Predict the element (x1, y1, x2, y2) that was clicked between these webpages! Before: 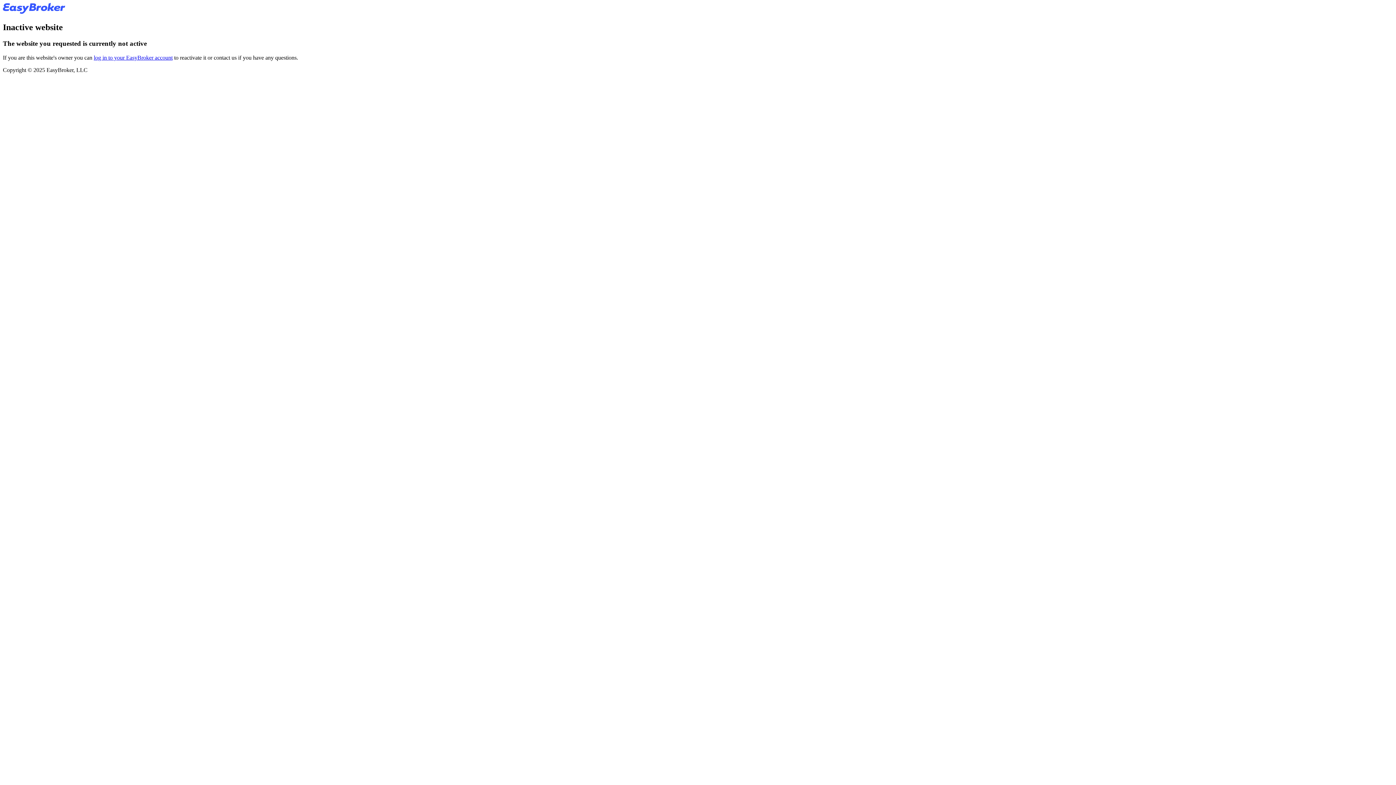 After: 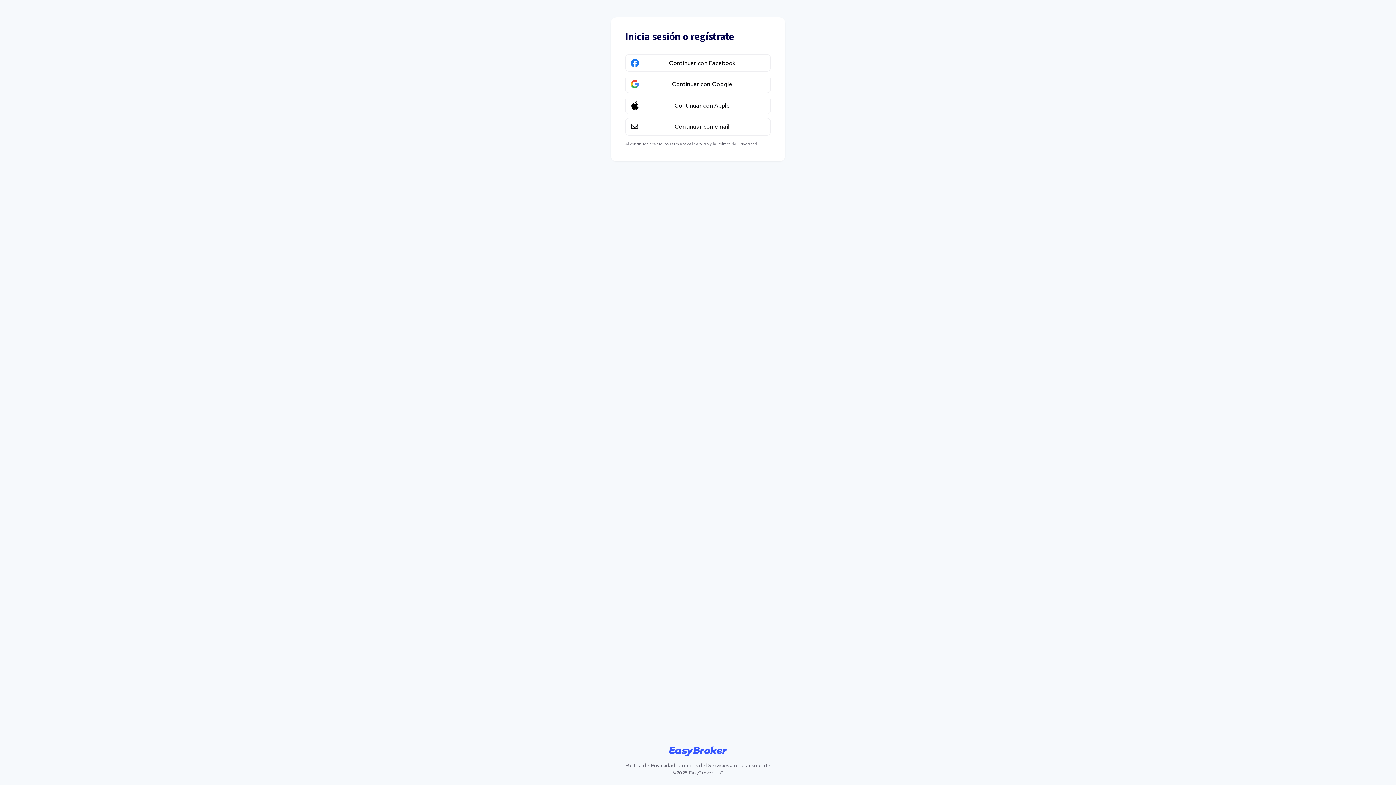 Action: bbox: (93, 54, 172, 60) label: log in to your EasyBroker account